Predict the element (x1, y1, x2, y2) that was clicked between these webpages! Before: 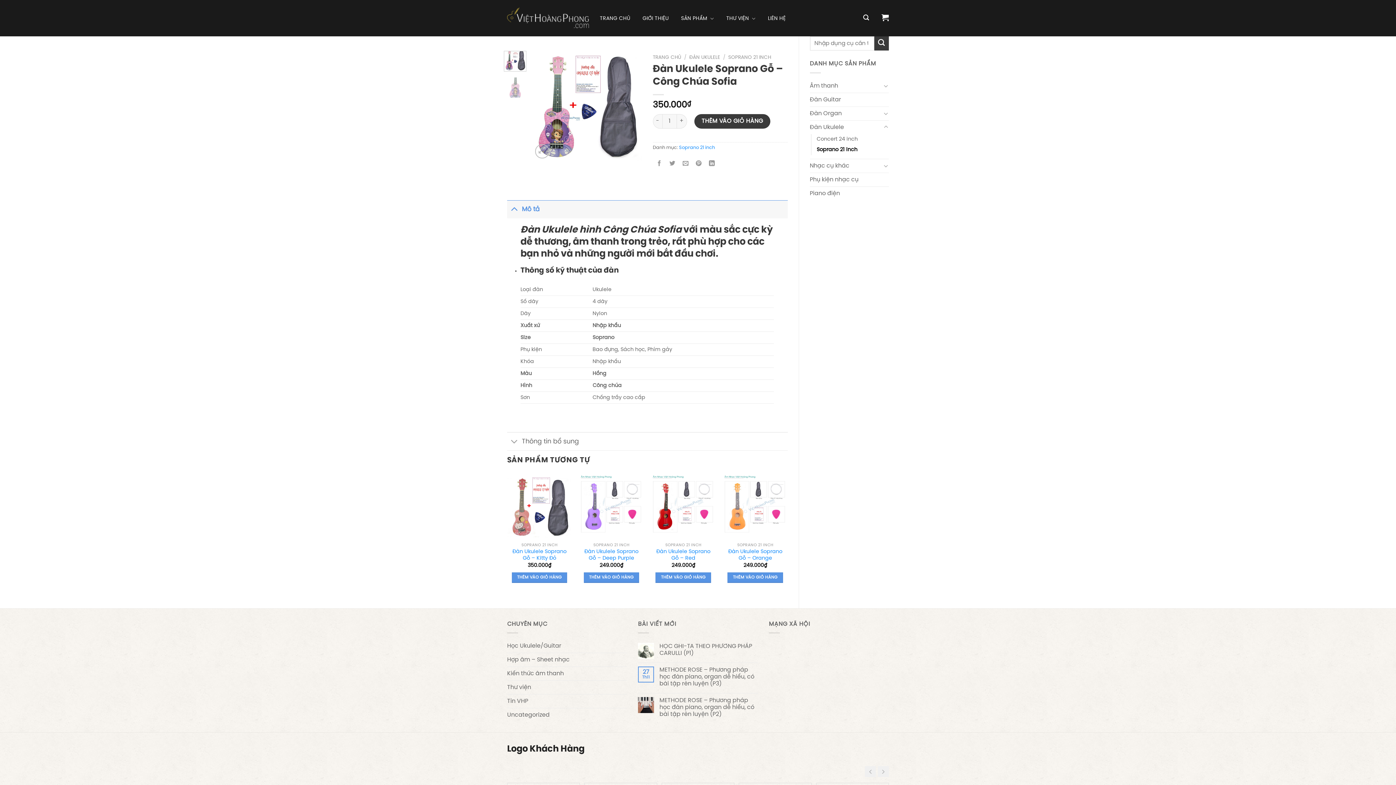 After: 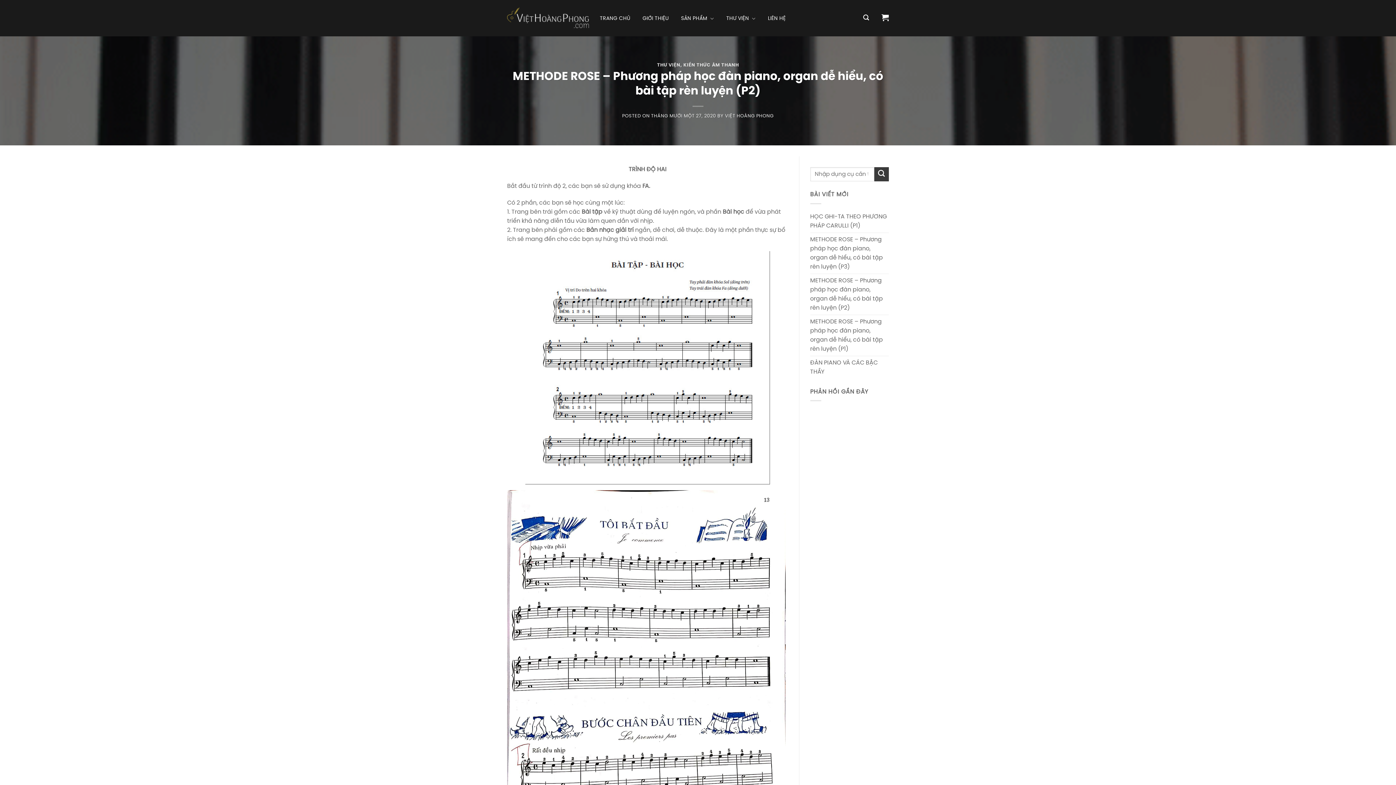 Action: label: METHODE ROSE – Phương pháp học đàn piano, organ dễ hiểu, có bài tập rèn luyện (P2) bbox: (659, 697, 758, 718)